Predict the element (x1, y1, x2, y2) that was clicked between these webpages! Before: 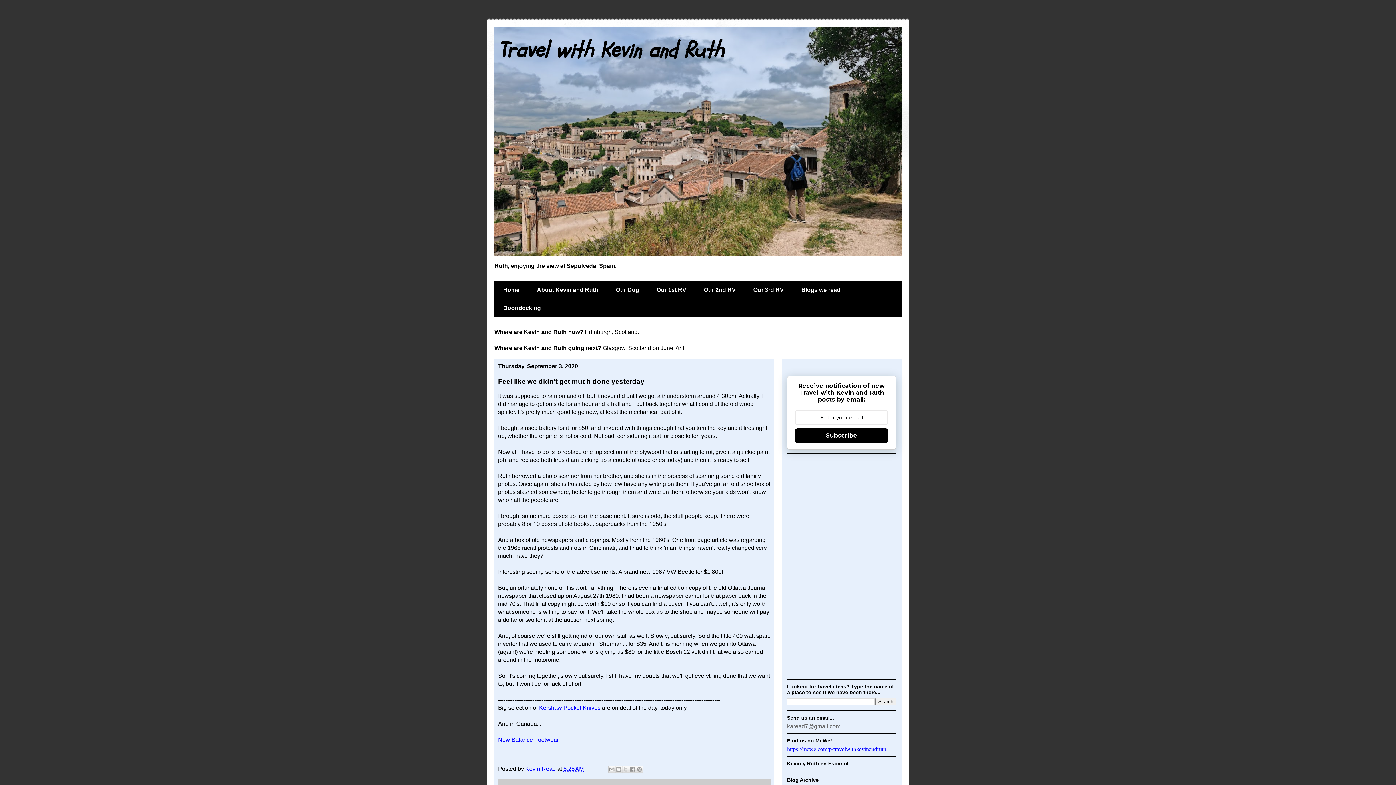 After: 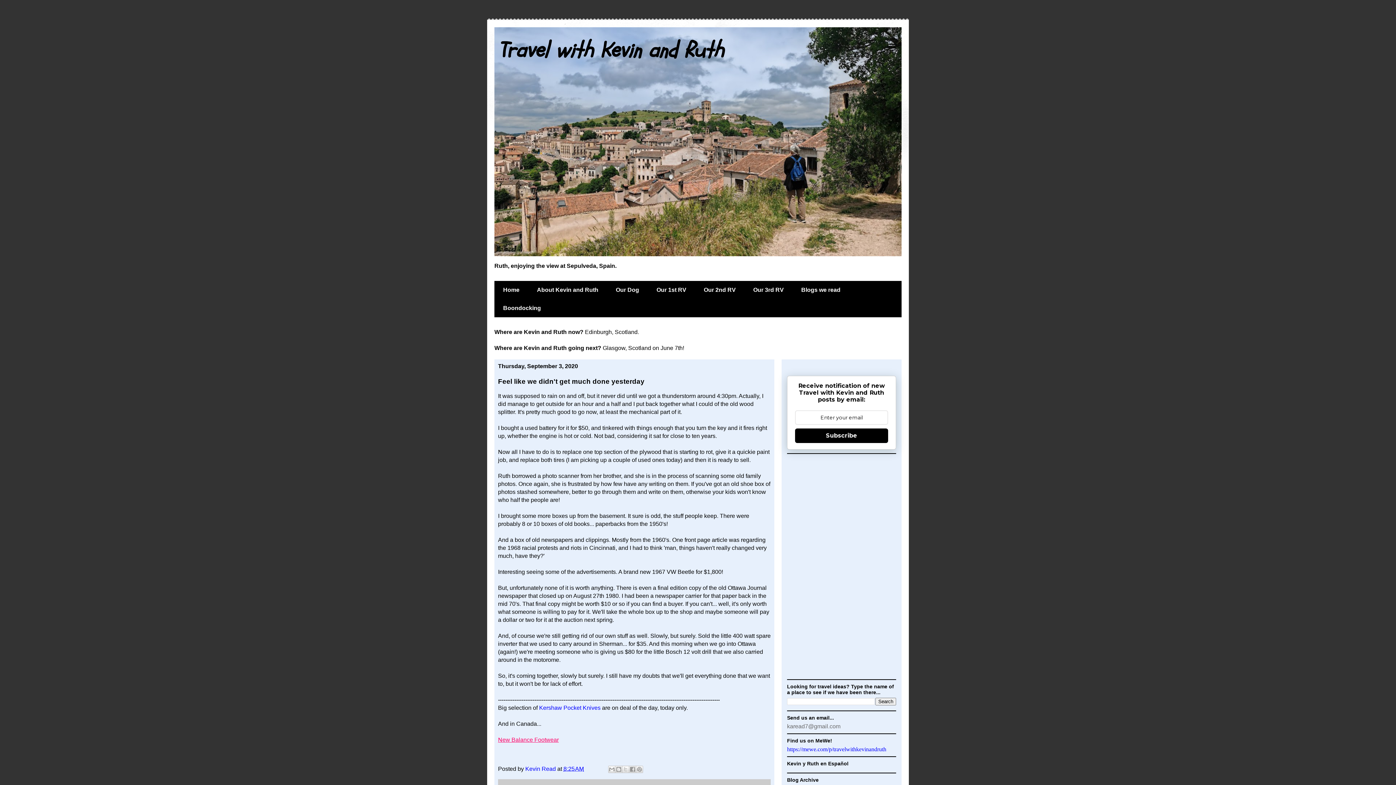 Action: label: New Balance Footwear bbox: (498, 737, 558, 743)